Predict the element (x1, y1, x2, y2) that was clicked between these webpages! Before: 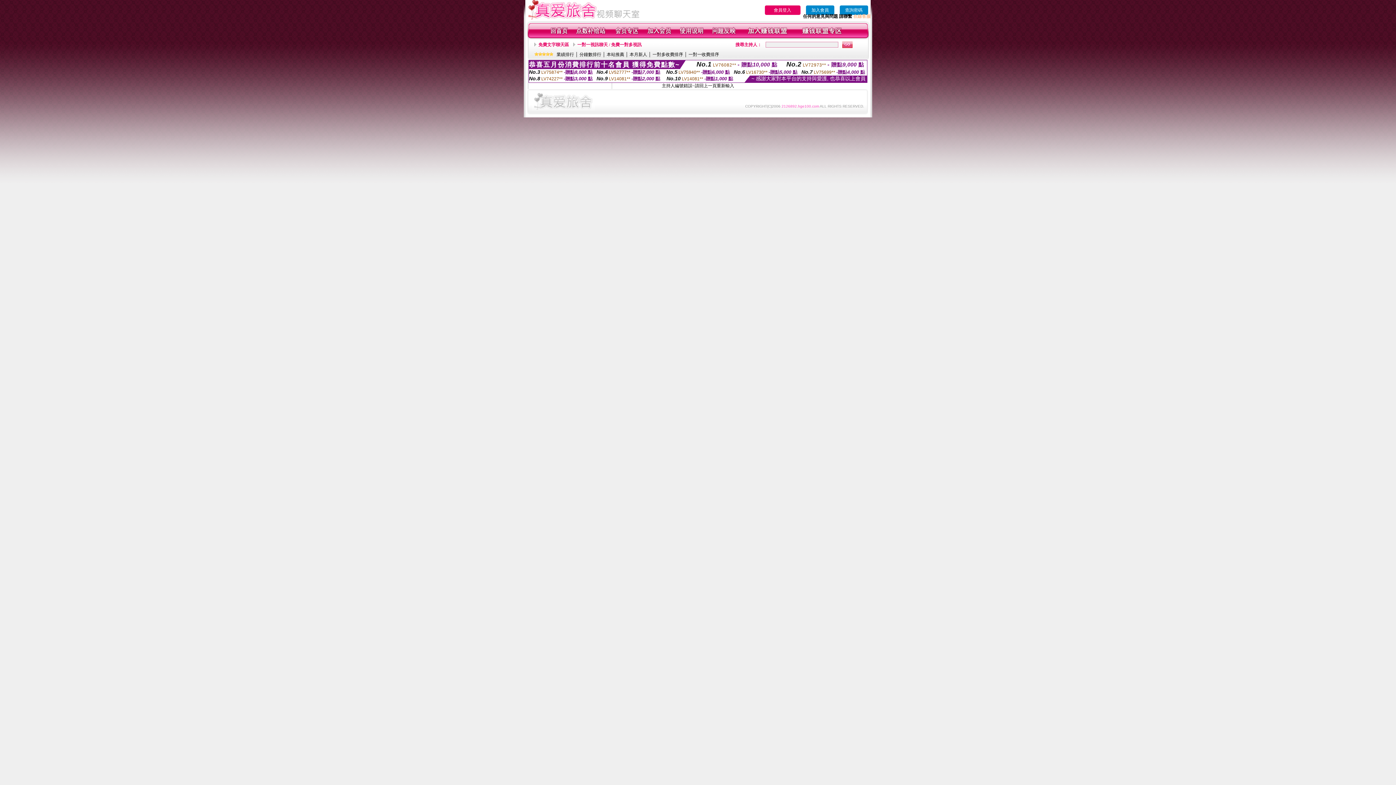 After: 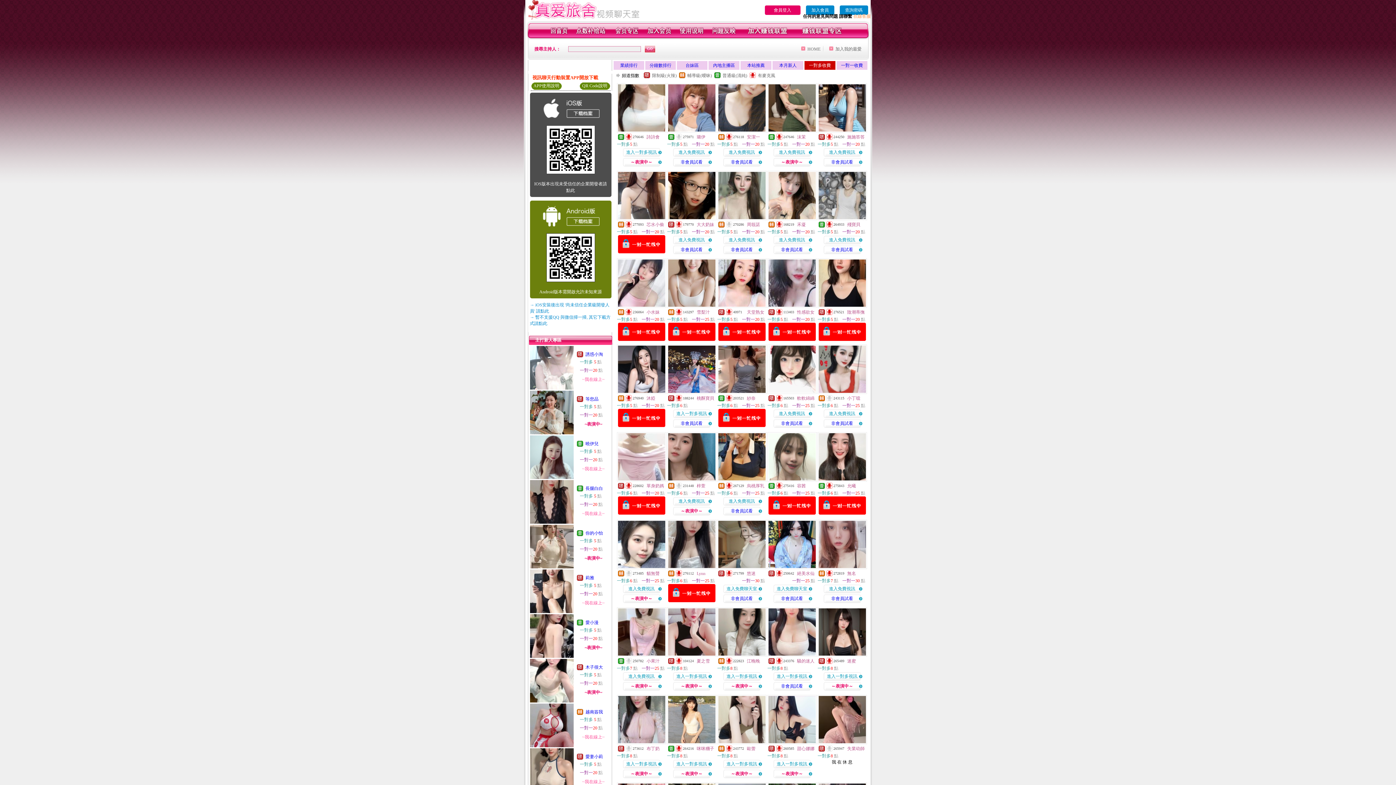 Action: bbox: (652, 52, 683, 57) label: 一對多收費排序